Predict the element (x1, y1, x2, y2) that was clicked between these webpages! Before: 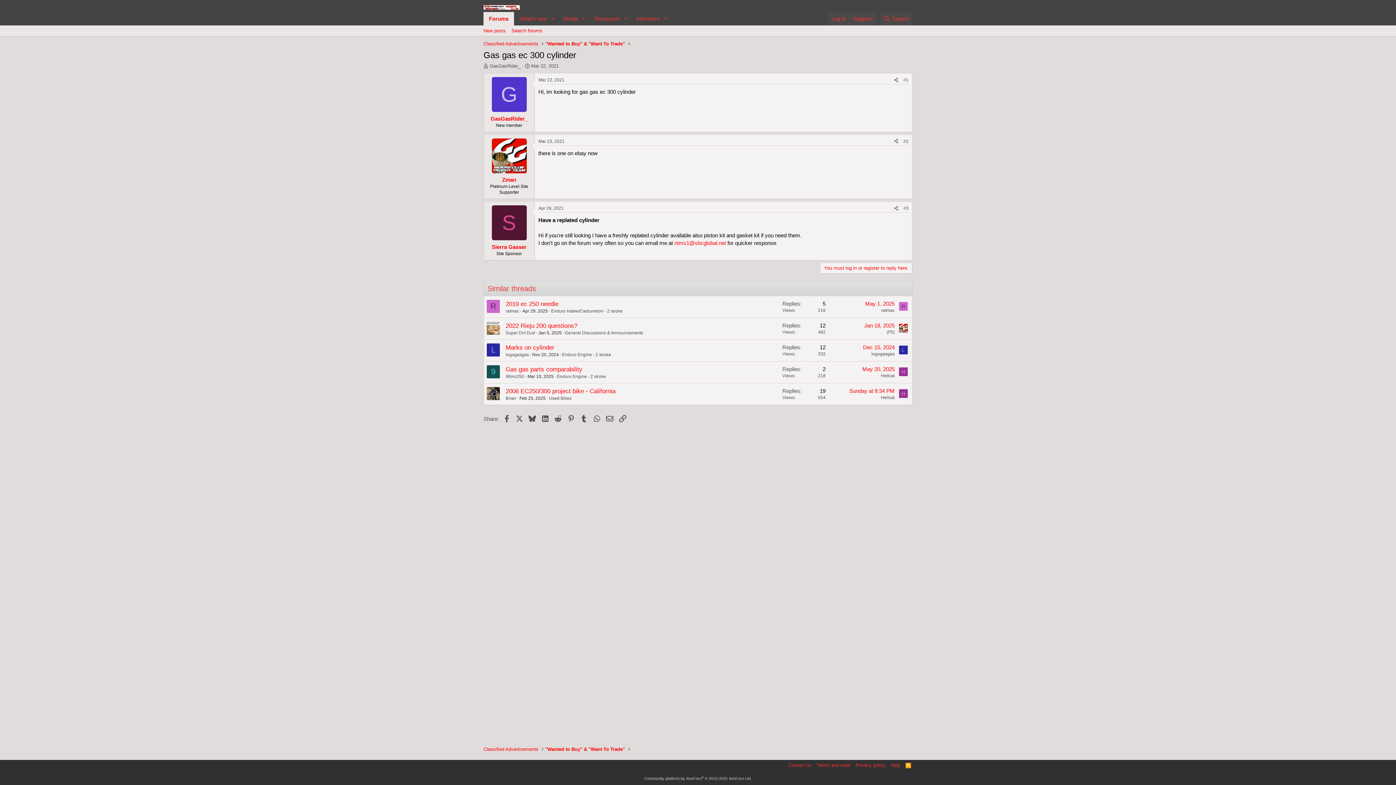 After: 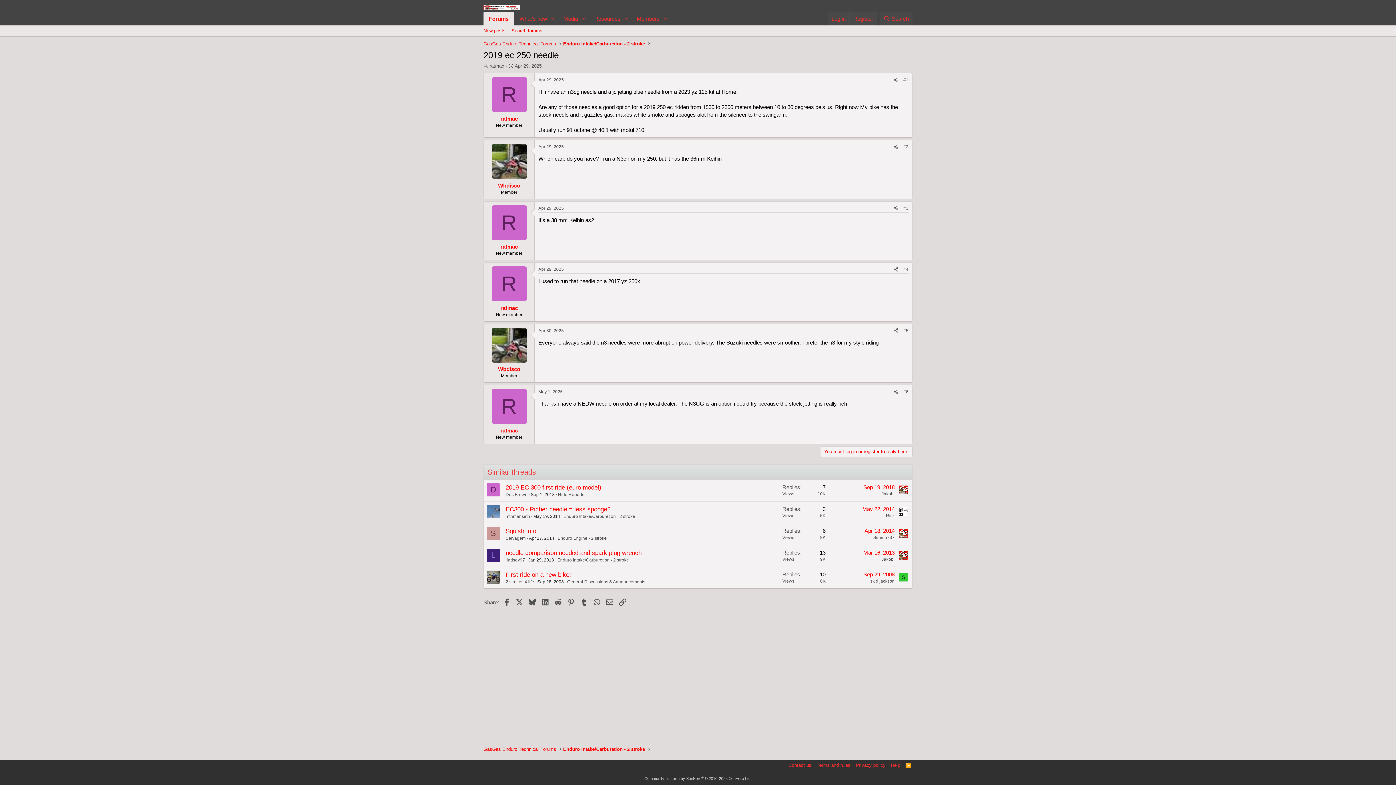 Action: label: 2019 ec 250 needle bbox: (505, 300, 558, 307)